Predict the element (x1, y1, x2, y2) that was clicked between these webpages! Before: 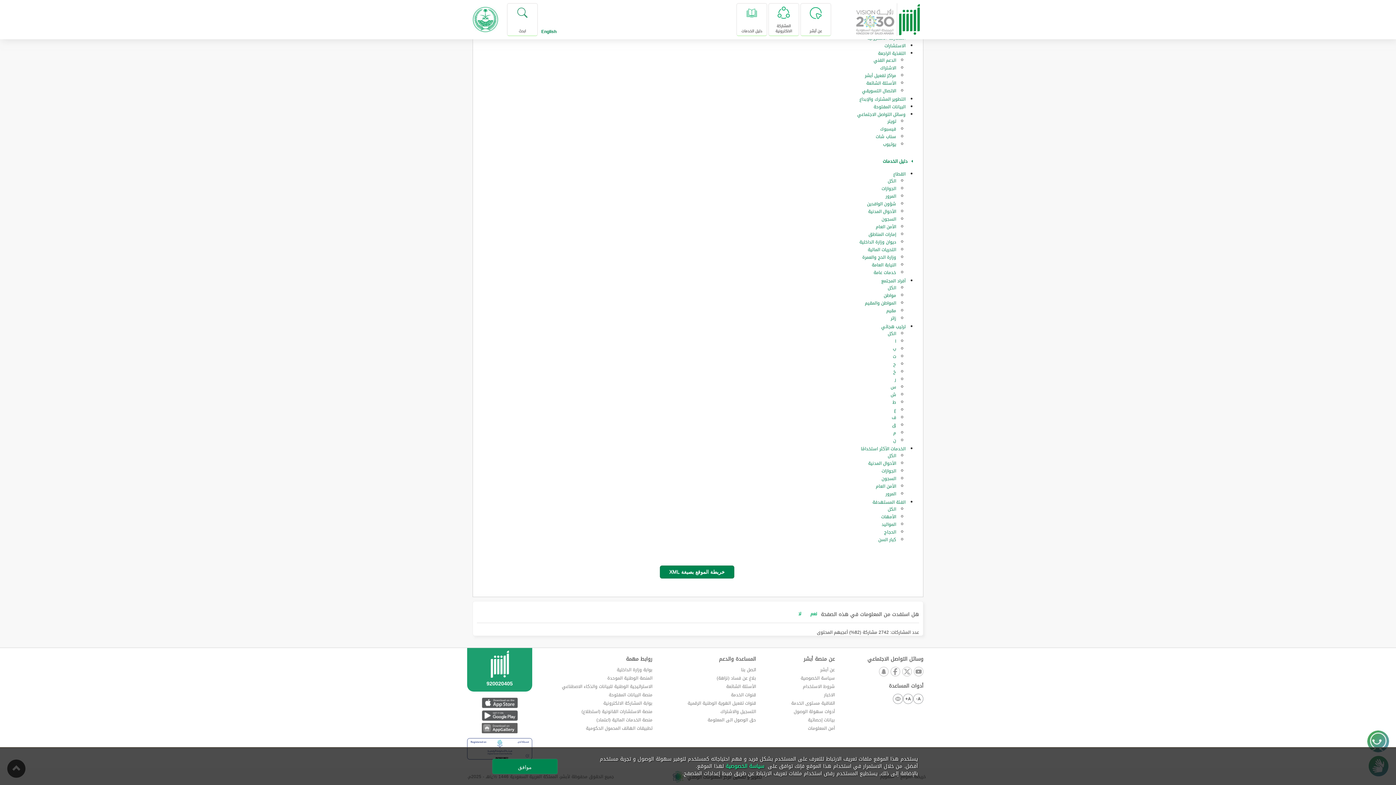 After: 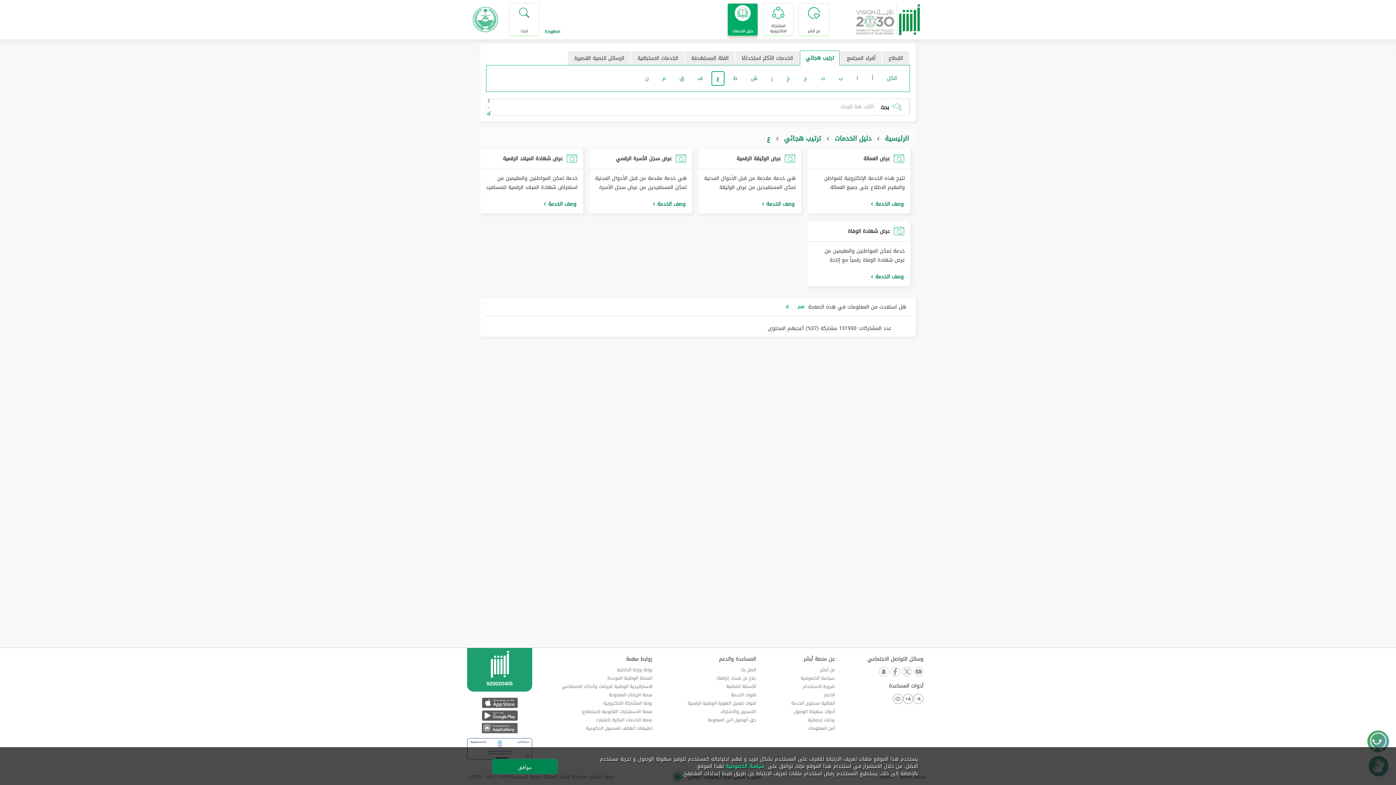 Action: label: ع bbox: (894, 406, 896, 414)